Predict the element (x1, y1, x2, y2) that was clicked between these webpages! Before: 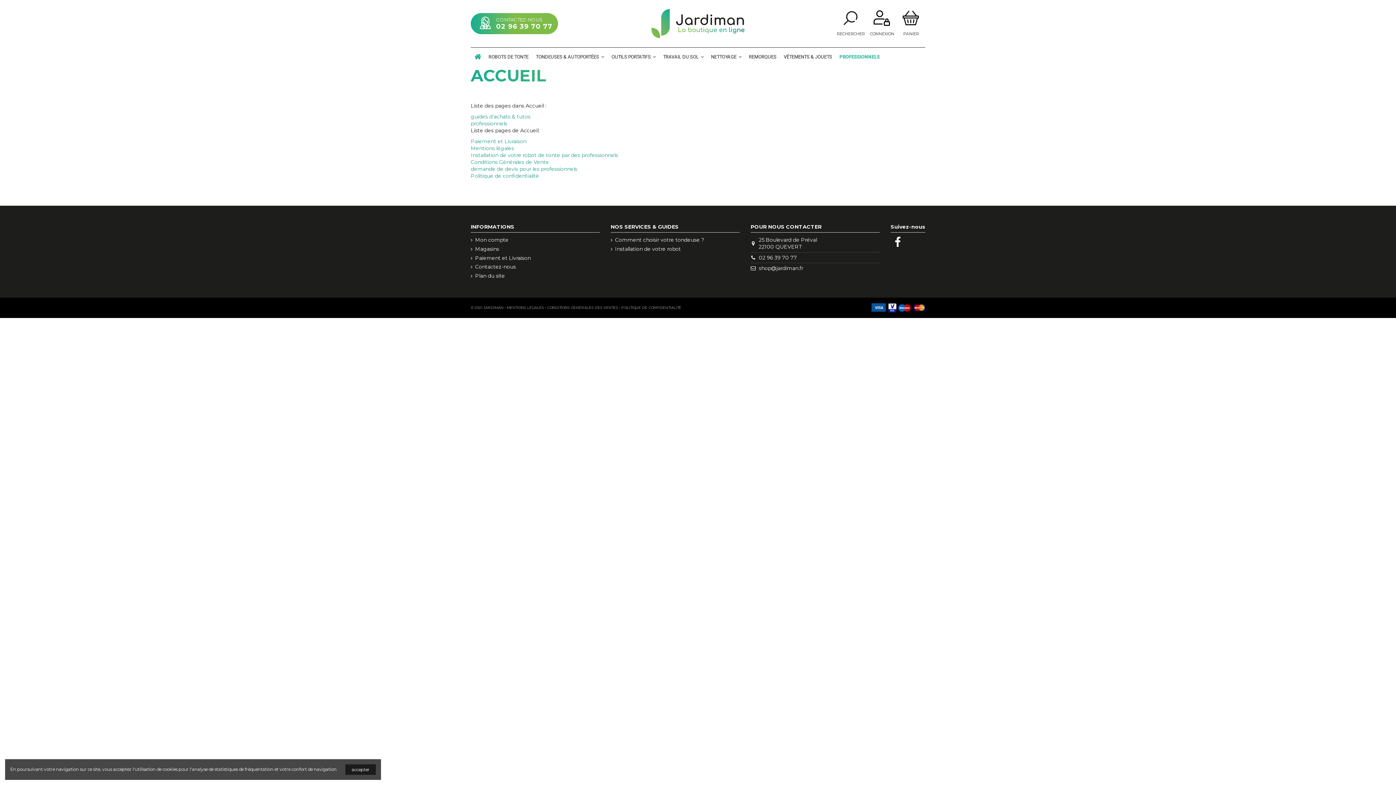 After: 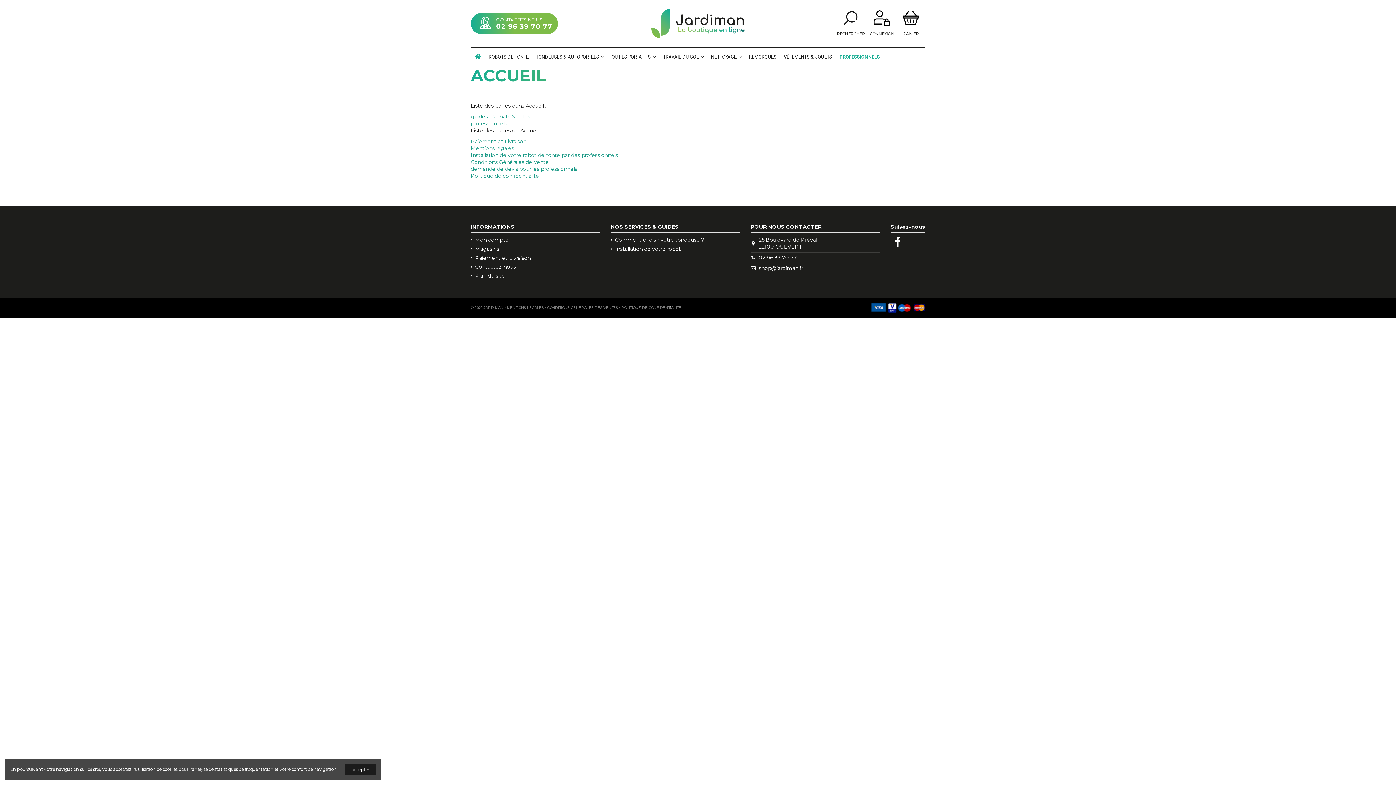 Action: label: 02 96 39 70 77 bbox: (496, 22, 552, 30)